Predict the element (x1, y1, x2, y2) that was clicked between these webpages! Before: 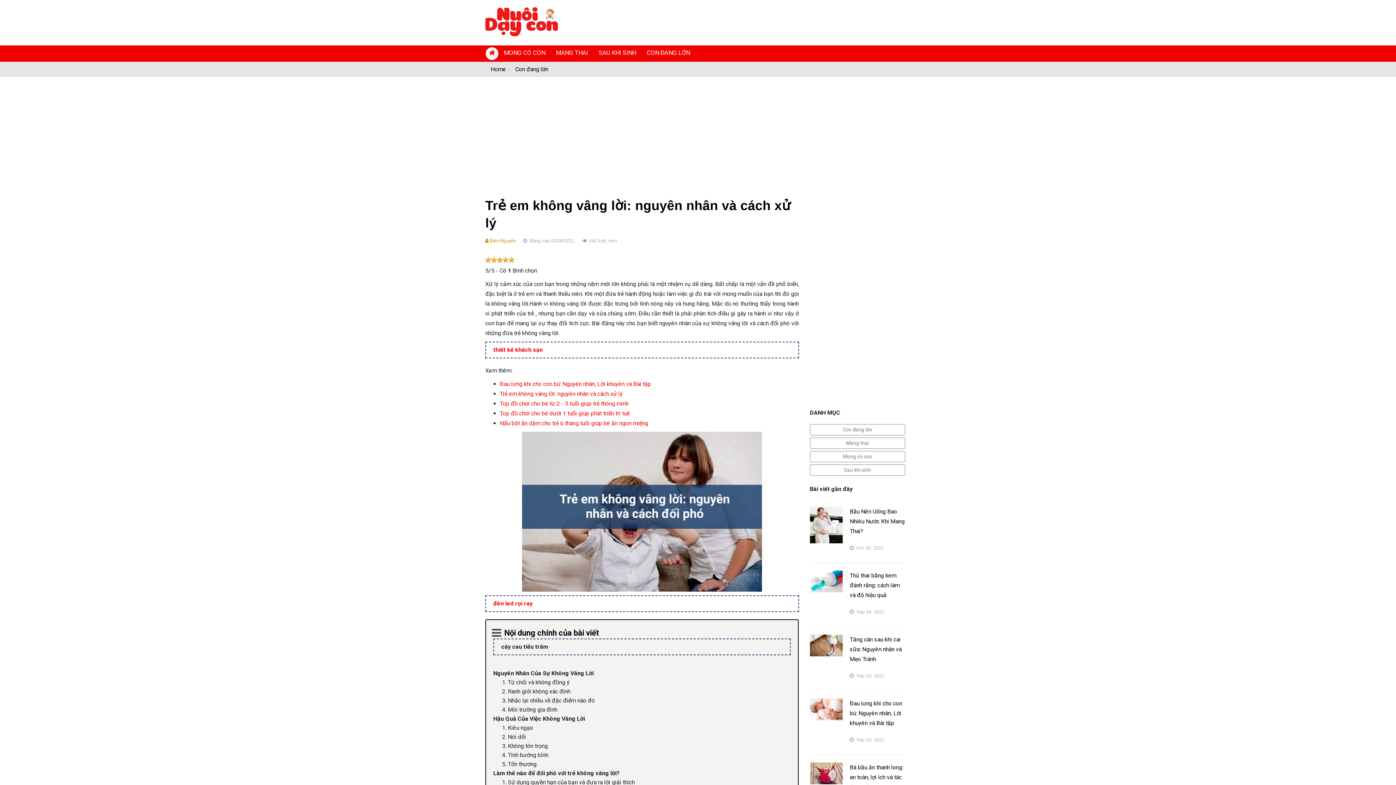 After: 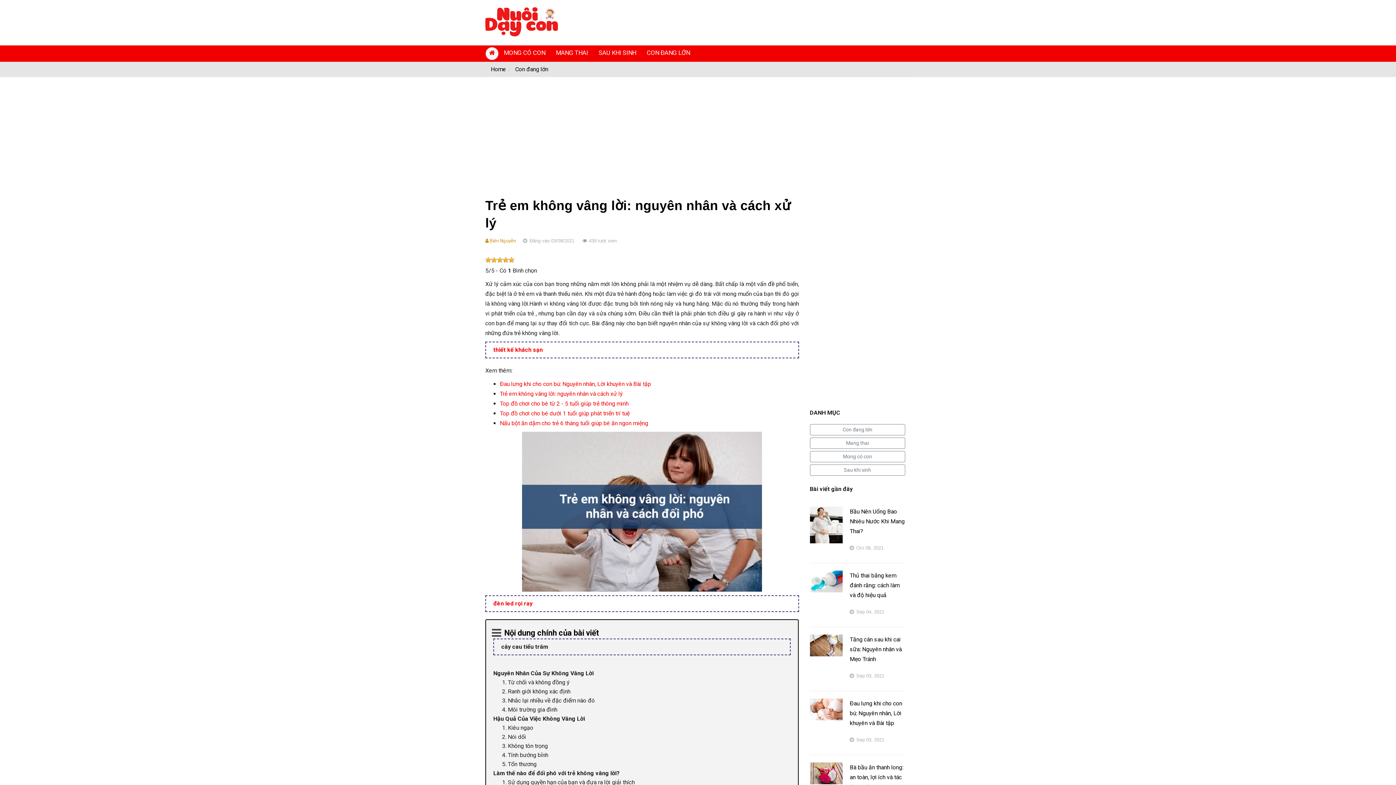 Action: label: Trẻ em không vâng lời: nguyên nhân và cách xử lý bbox: (500, 390, 622, 397)